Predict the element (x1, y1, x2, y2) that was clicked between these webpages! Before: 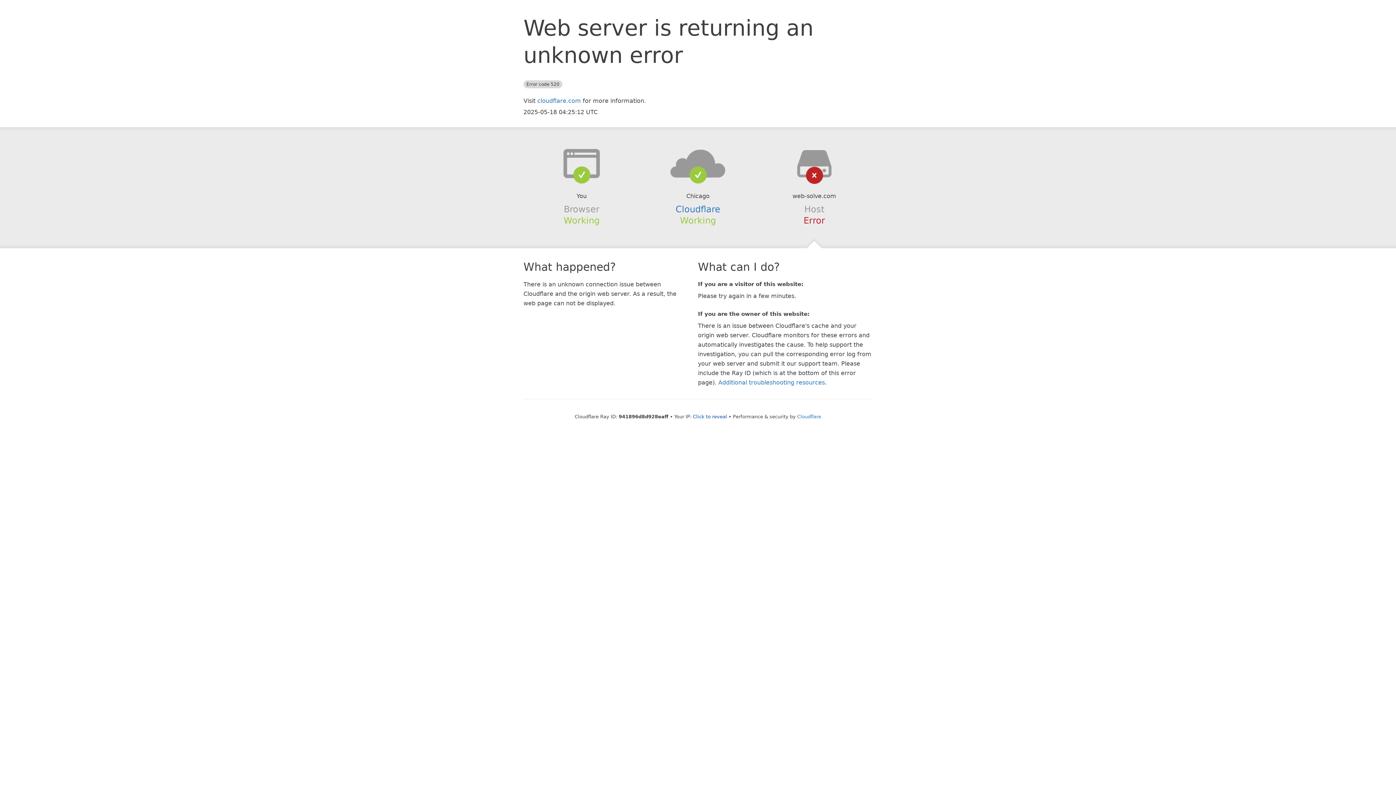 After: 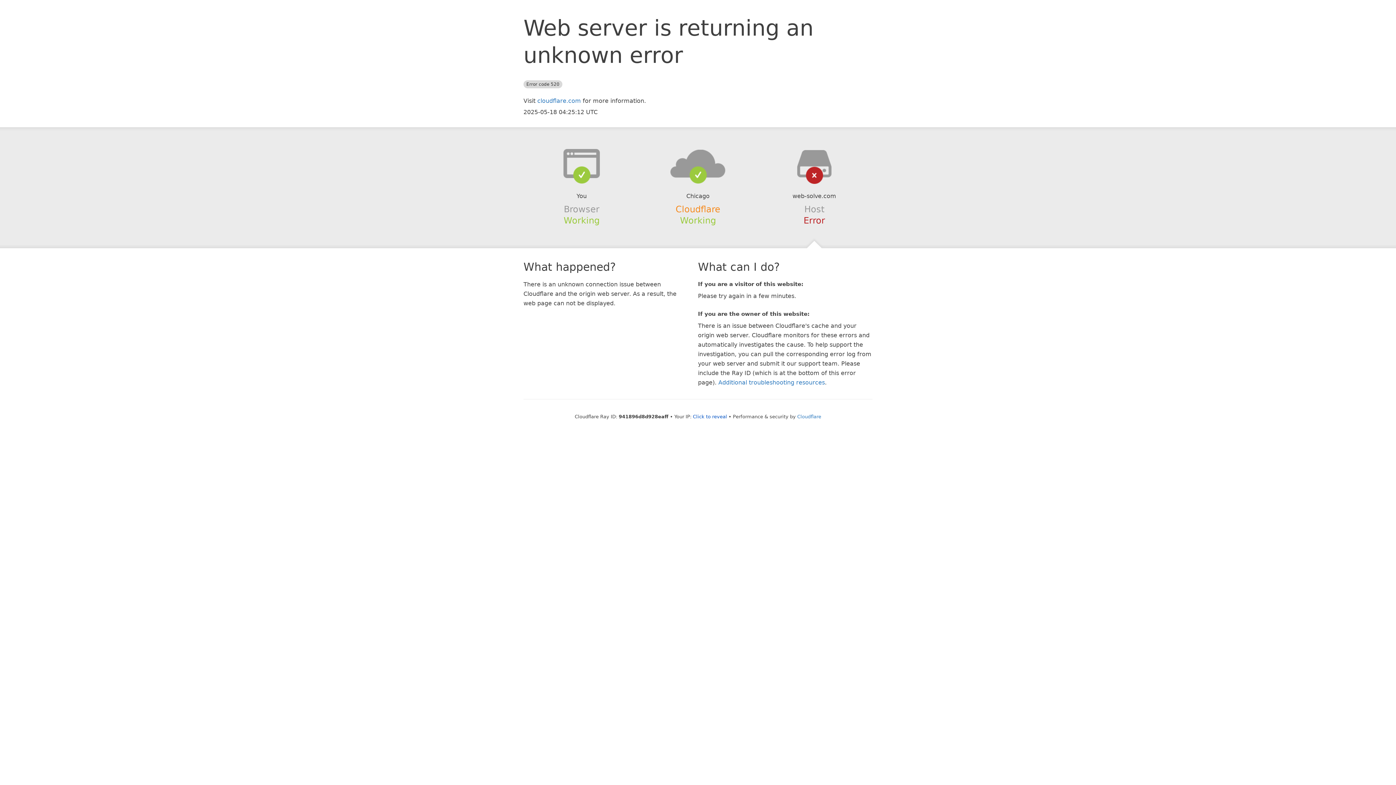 Action: bbox: (675, 204, 720, 214) label: Cloudflare